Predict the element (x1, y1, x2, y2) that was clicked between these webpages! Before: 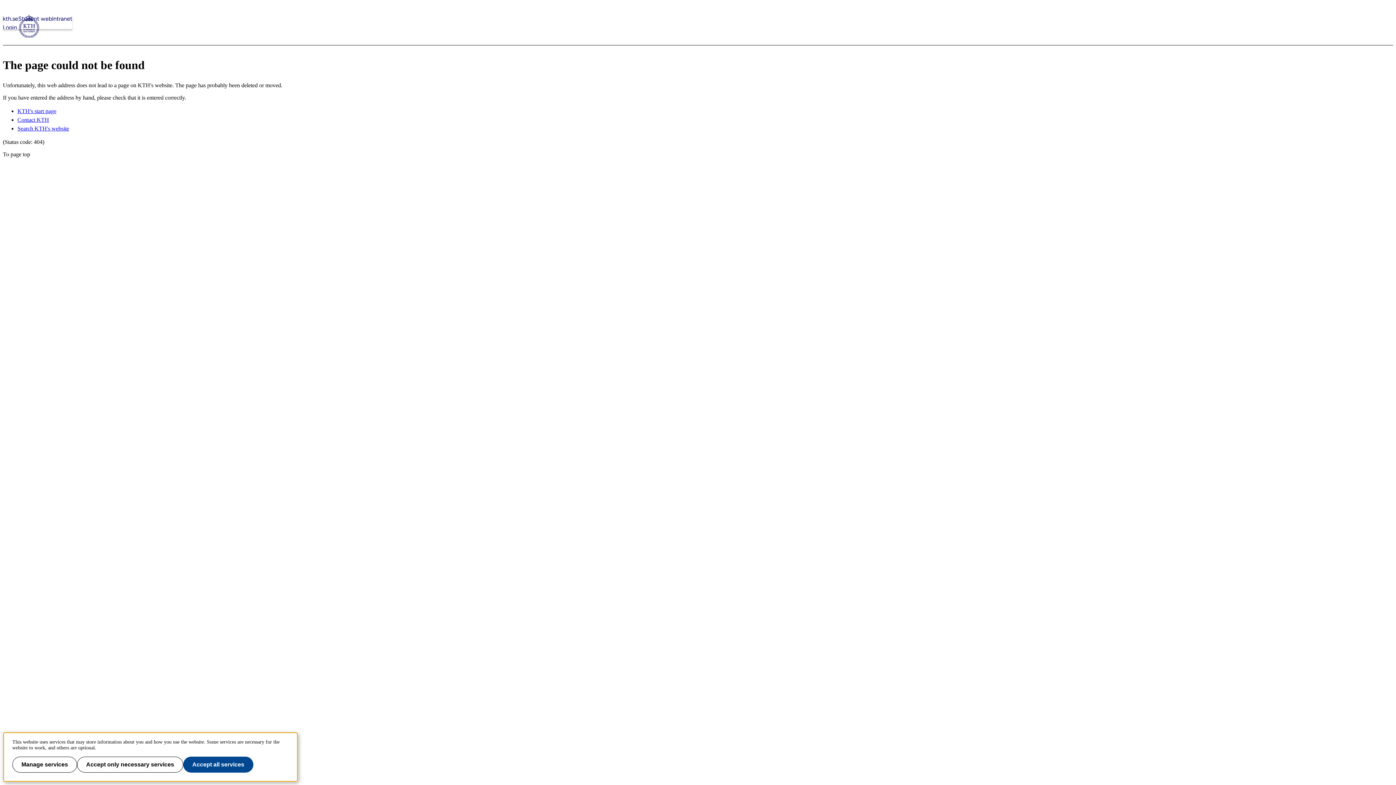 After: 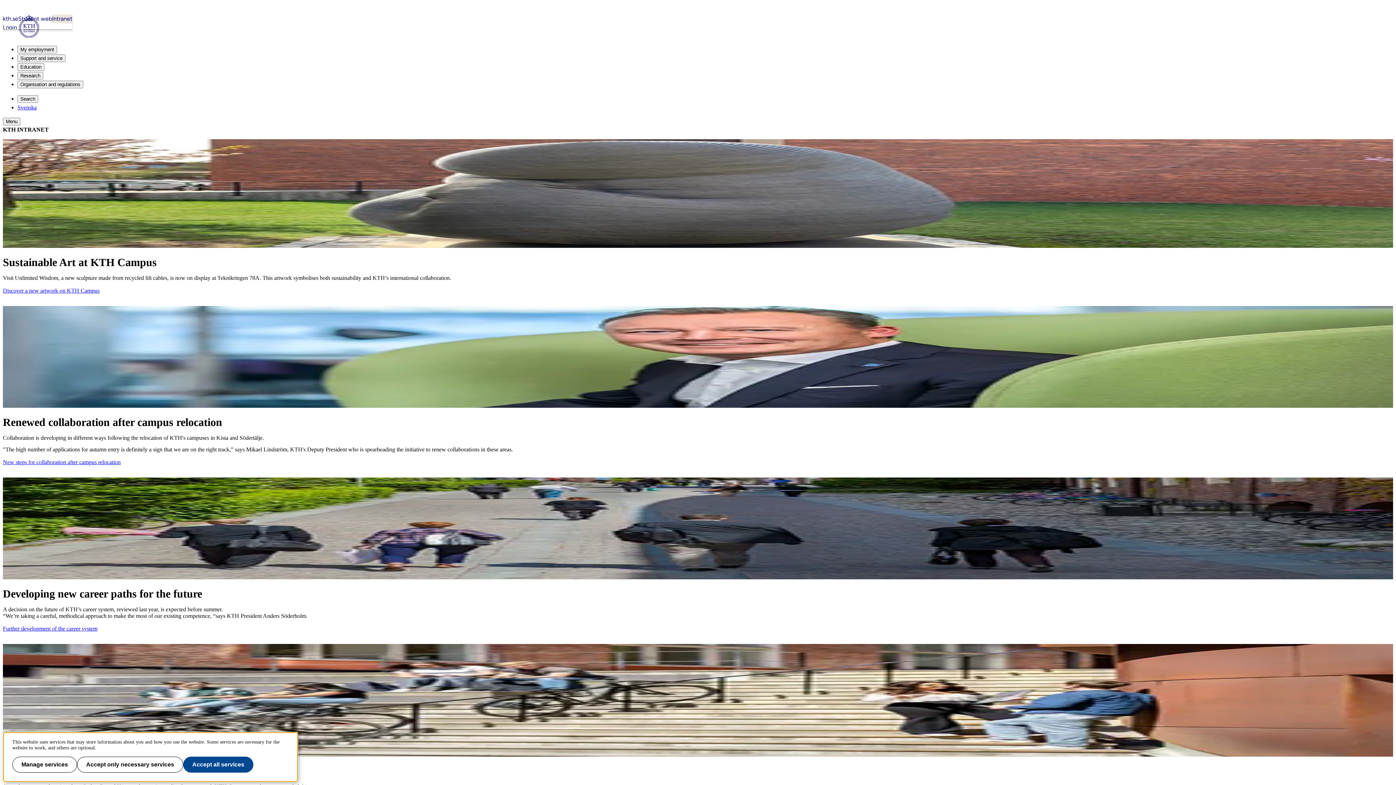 Action: bbox: (52, 14, 72, 23) label: Intranet